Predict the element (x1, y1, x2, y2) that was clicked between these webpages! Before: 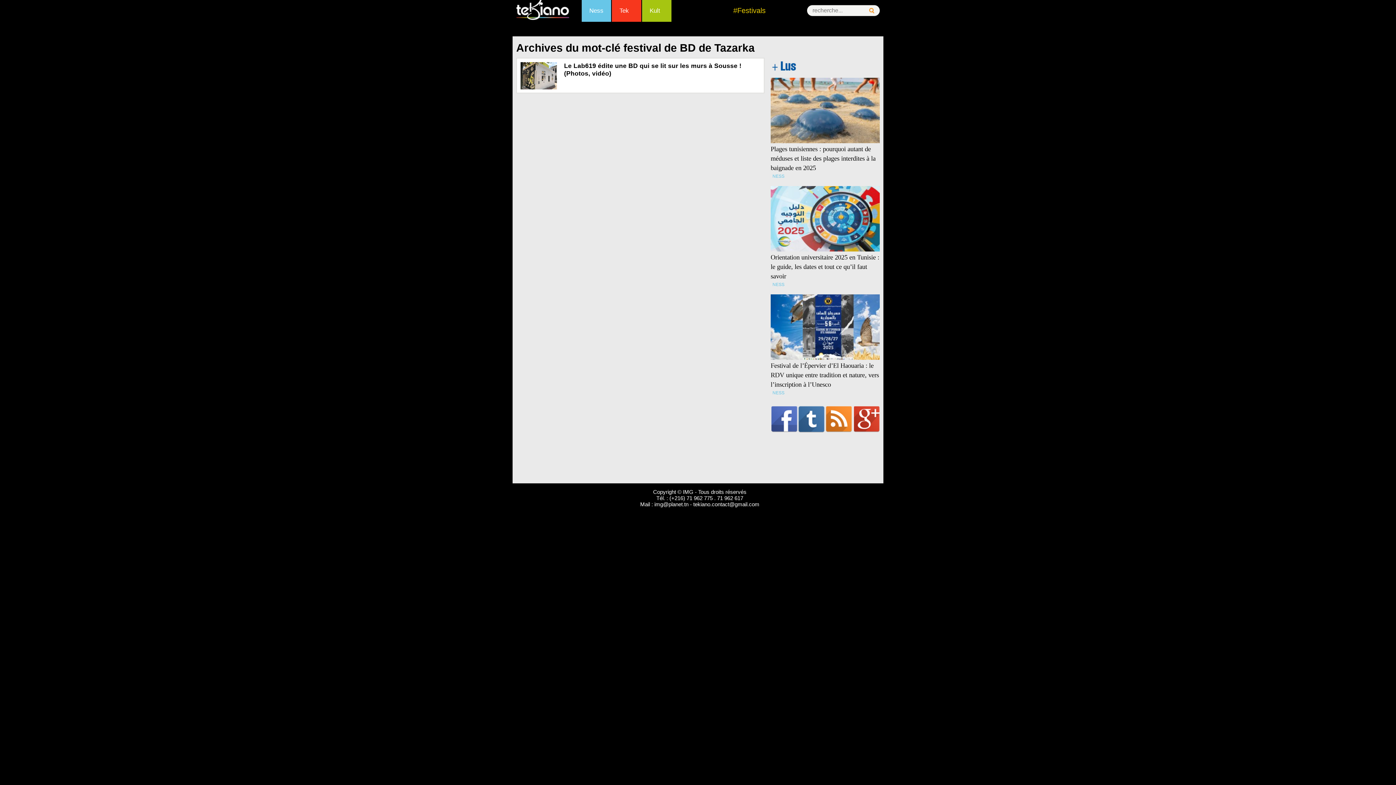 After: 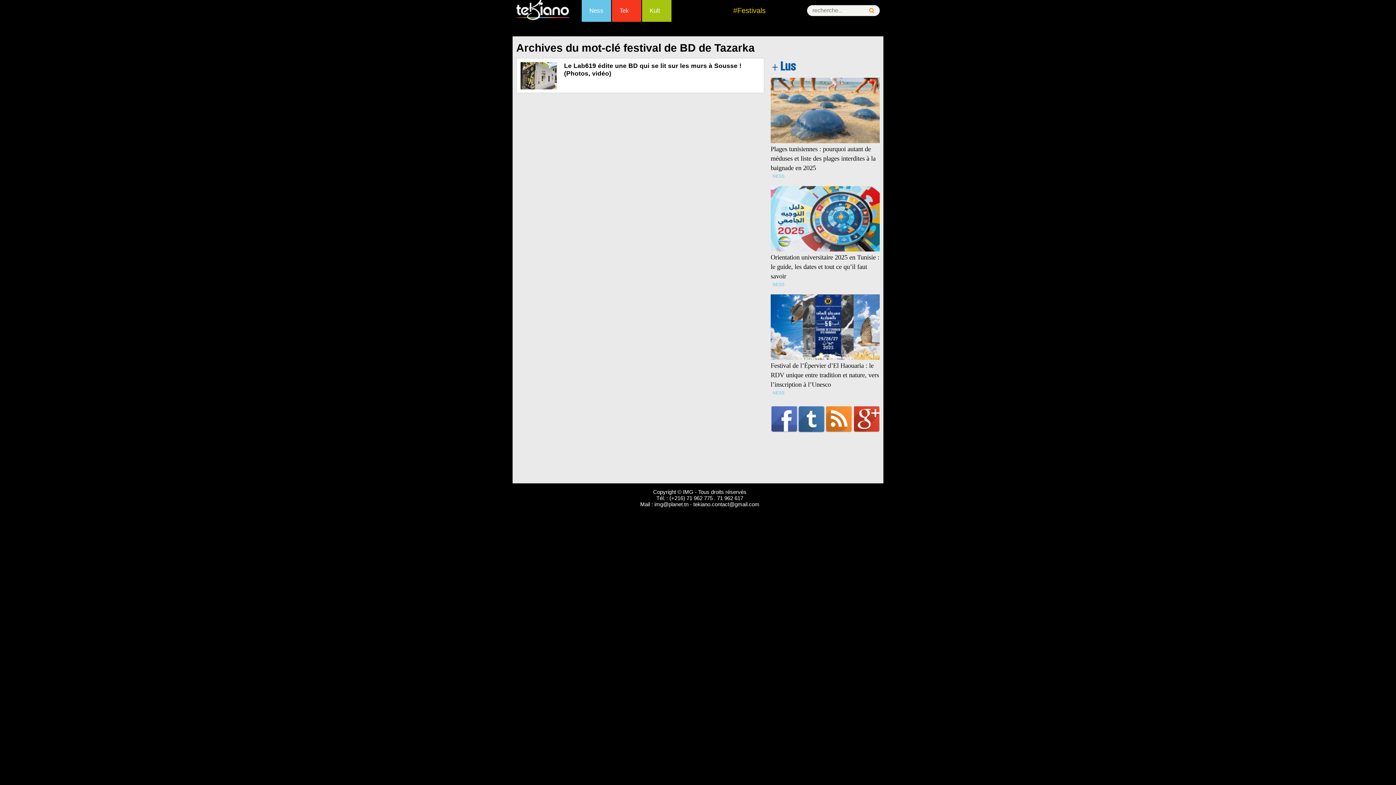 Action: bbox: (798, 404, 825, 433) label: Twitter